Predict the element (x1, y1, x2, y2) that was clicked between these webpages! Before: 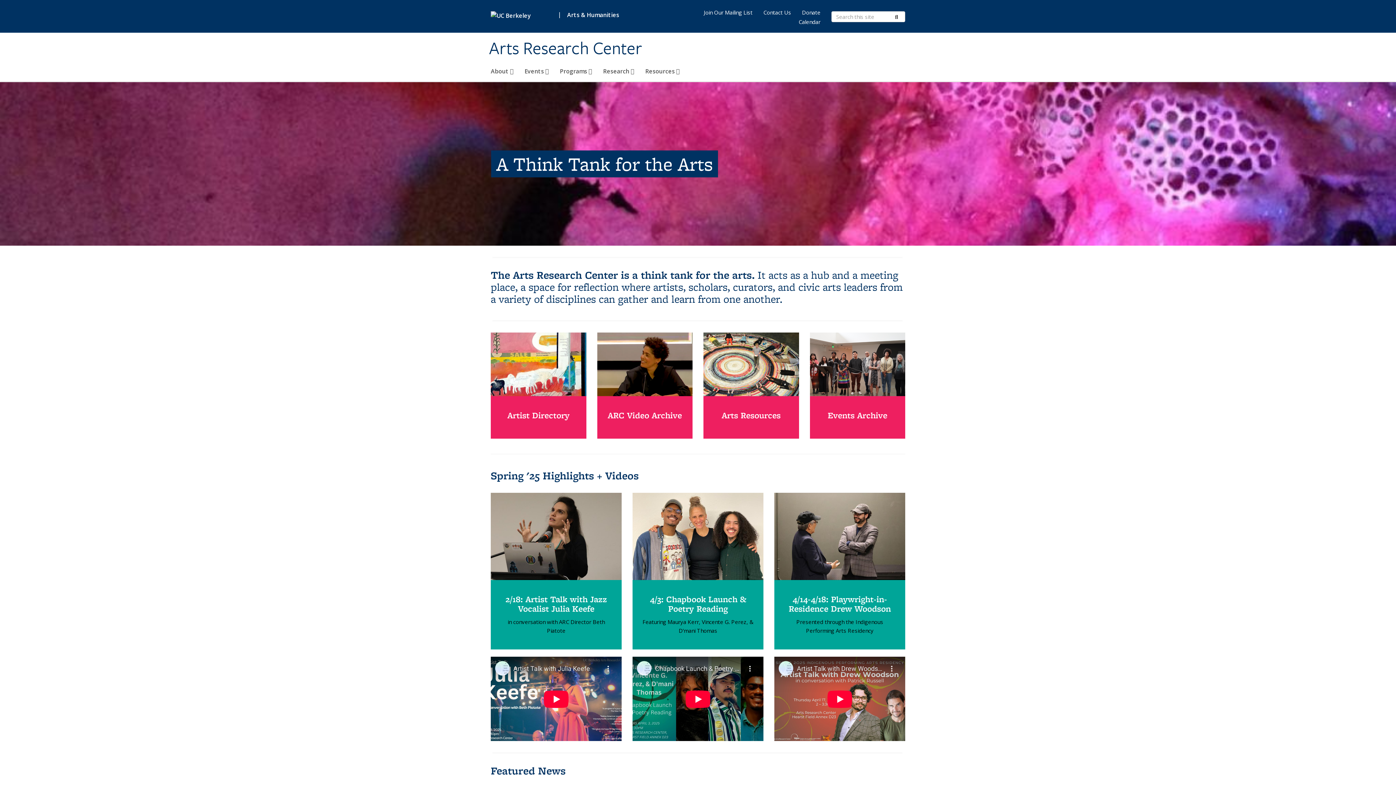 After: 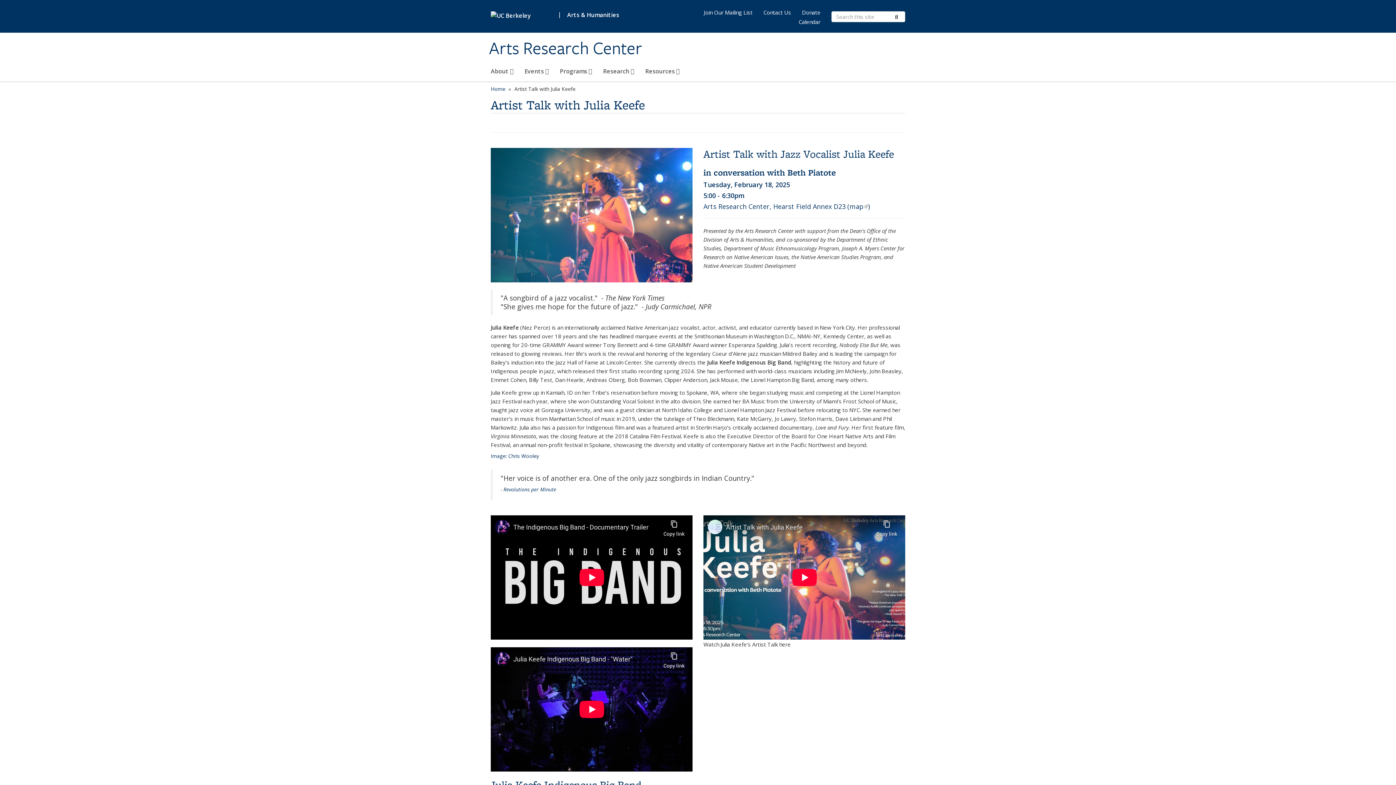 Action: bbox: (490, 493, 621, 649) label: 2/18: Artist Talk with Jazz Vocalist Julia Keefe

in conversation with ARC Director Beth Piatote